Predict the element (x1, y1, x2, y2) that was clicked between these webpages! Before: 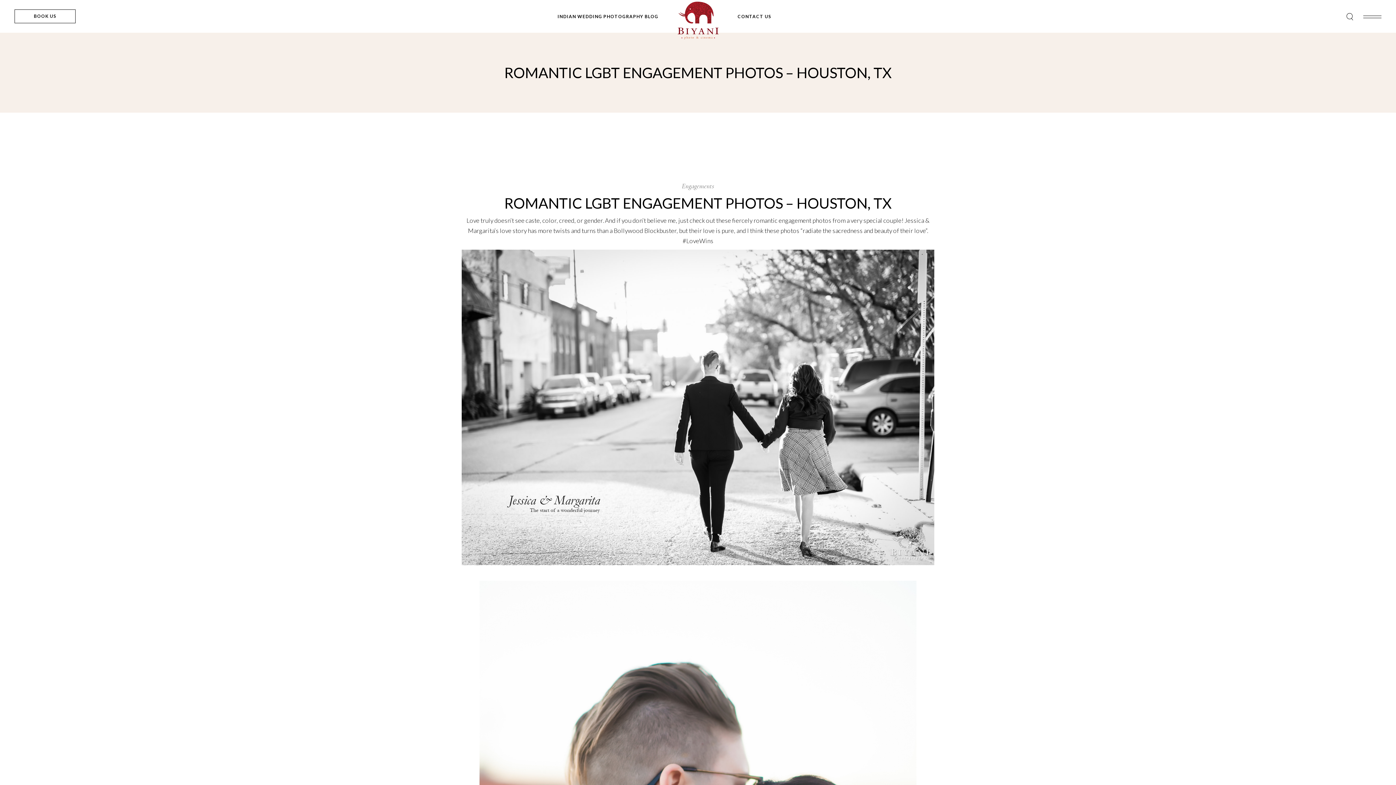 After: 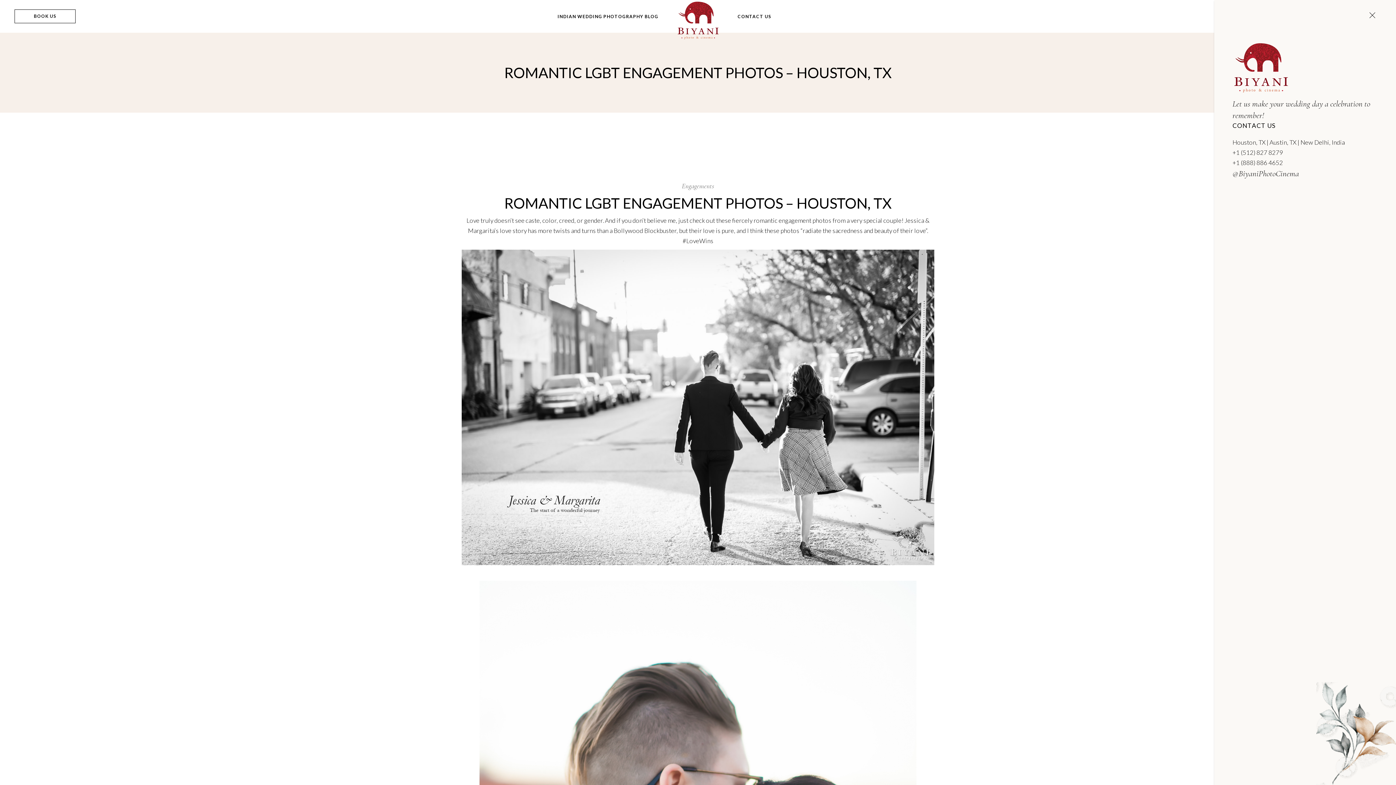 Action: bbox: (1363, 15, 1381, 18)